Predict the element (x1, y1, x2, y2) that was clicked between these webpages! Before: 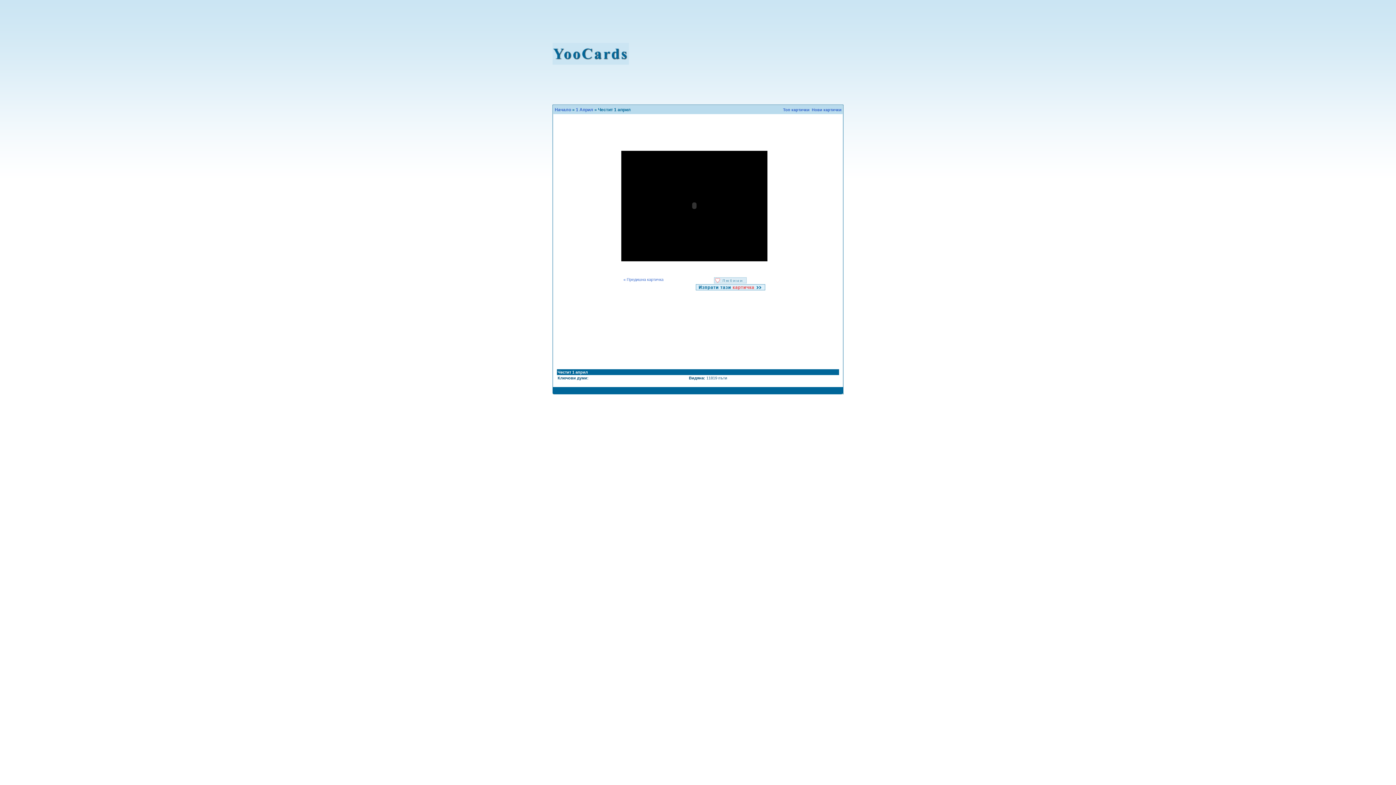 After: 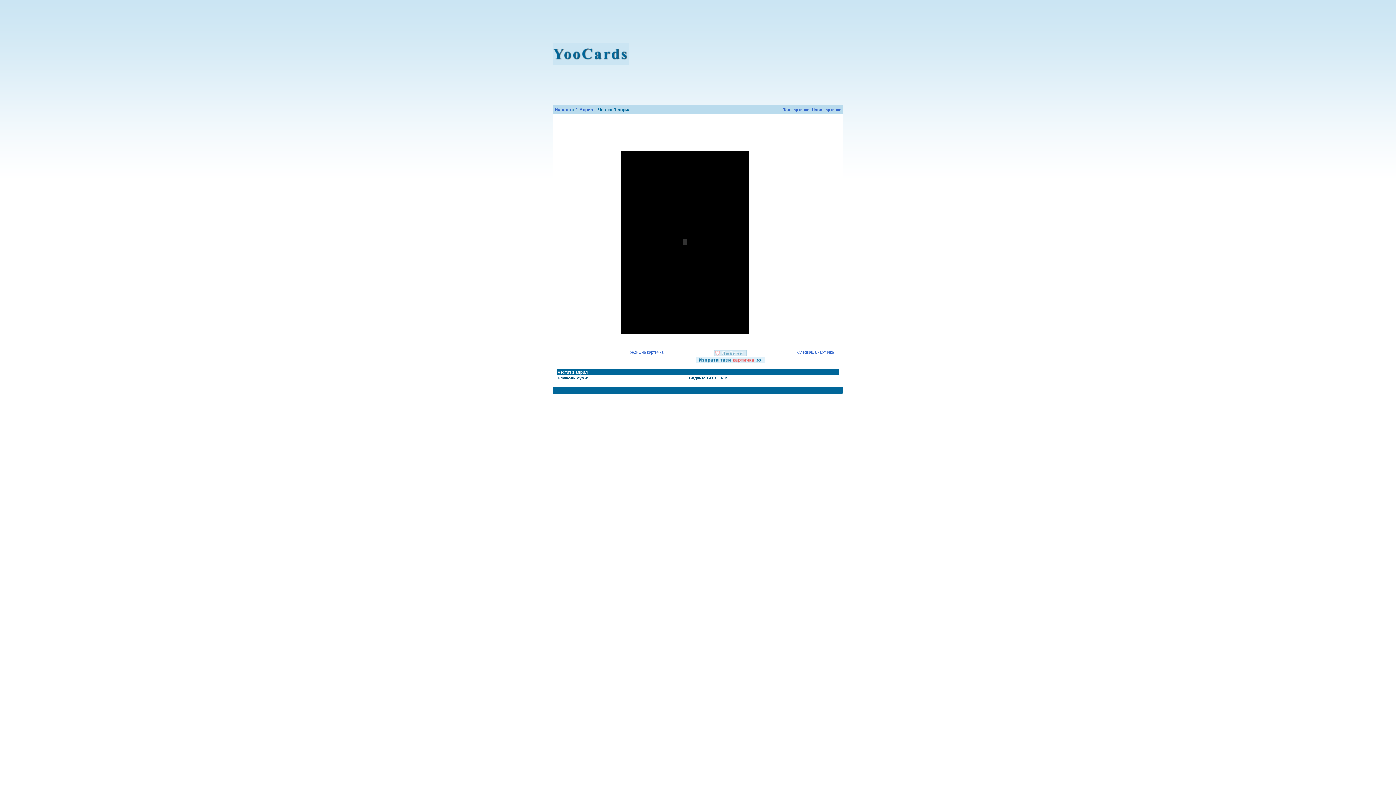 Action: label: « Предишна картичка   bbox: (623, 277, 665, 281)